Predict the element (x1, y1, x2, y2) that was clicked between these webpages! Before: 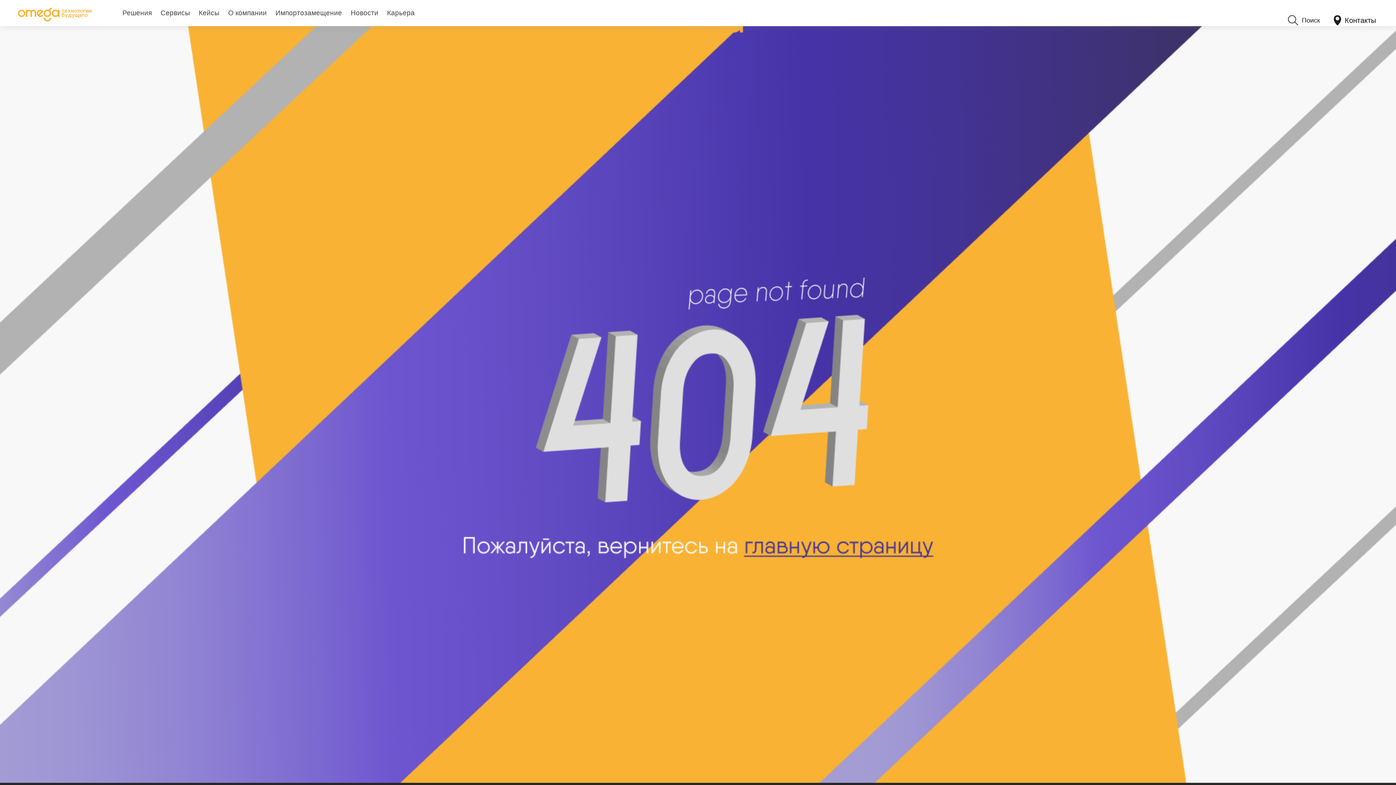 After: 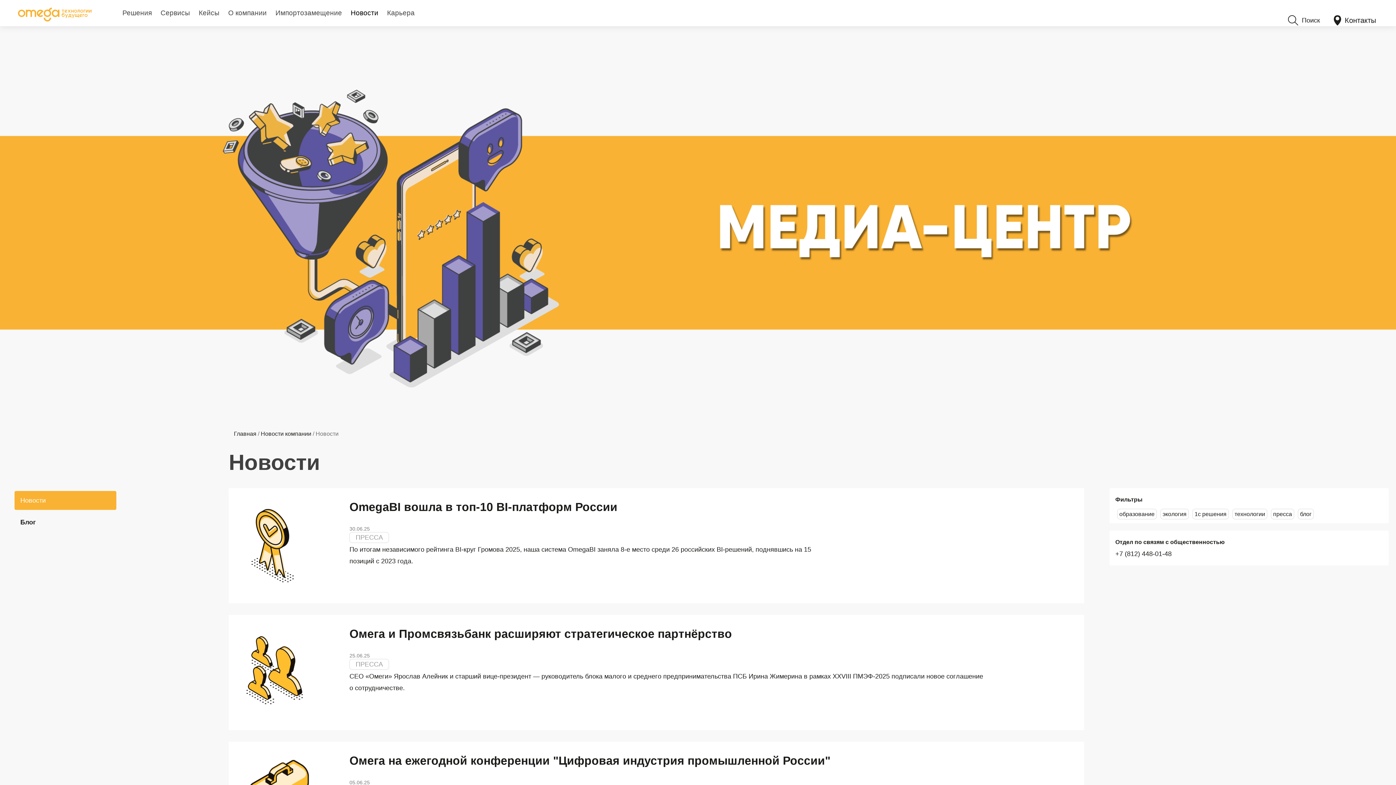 Action: label: Новости bbox: (346, 4, 382, 21)